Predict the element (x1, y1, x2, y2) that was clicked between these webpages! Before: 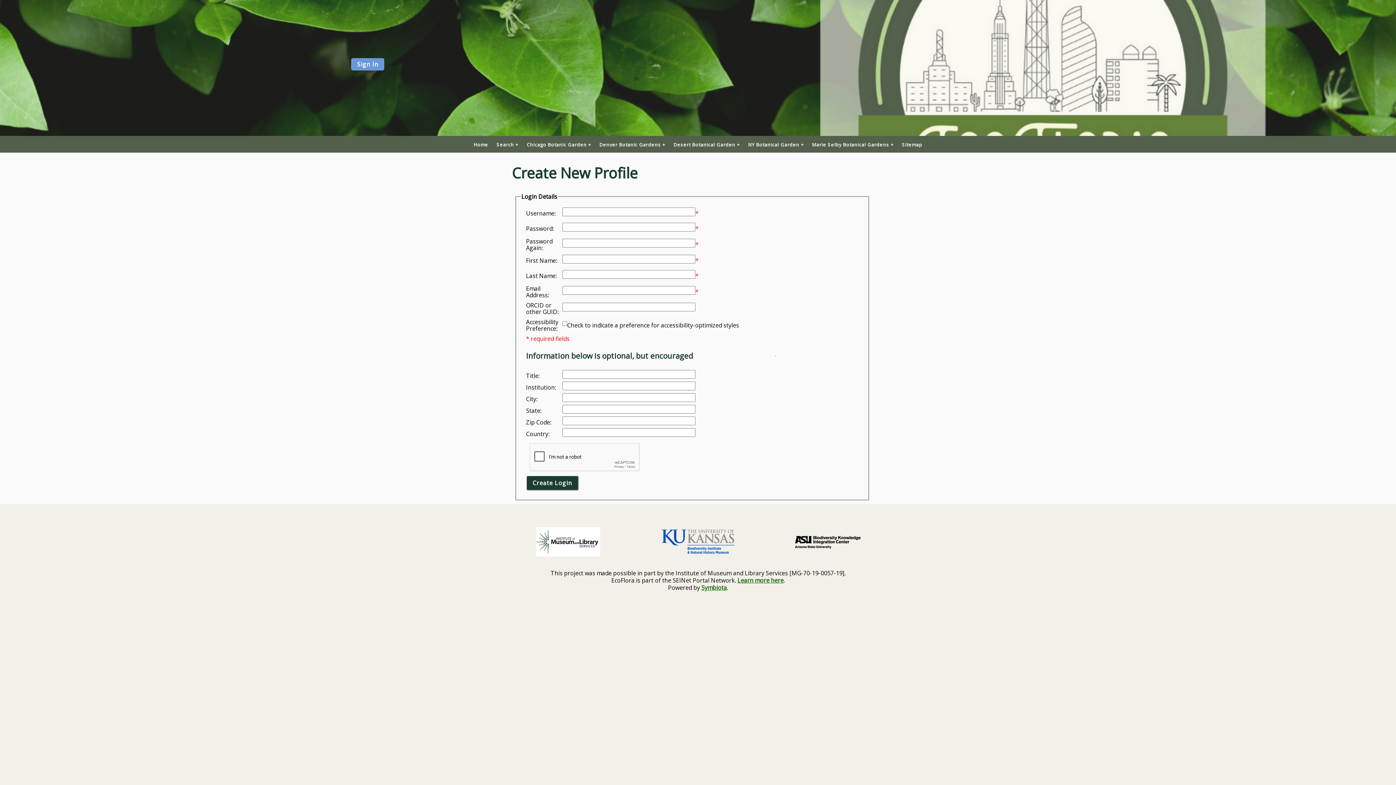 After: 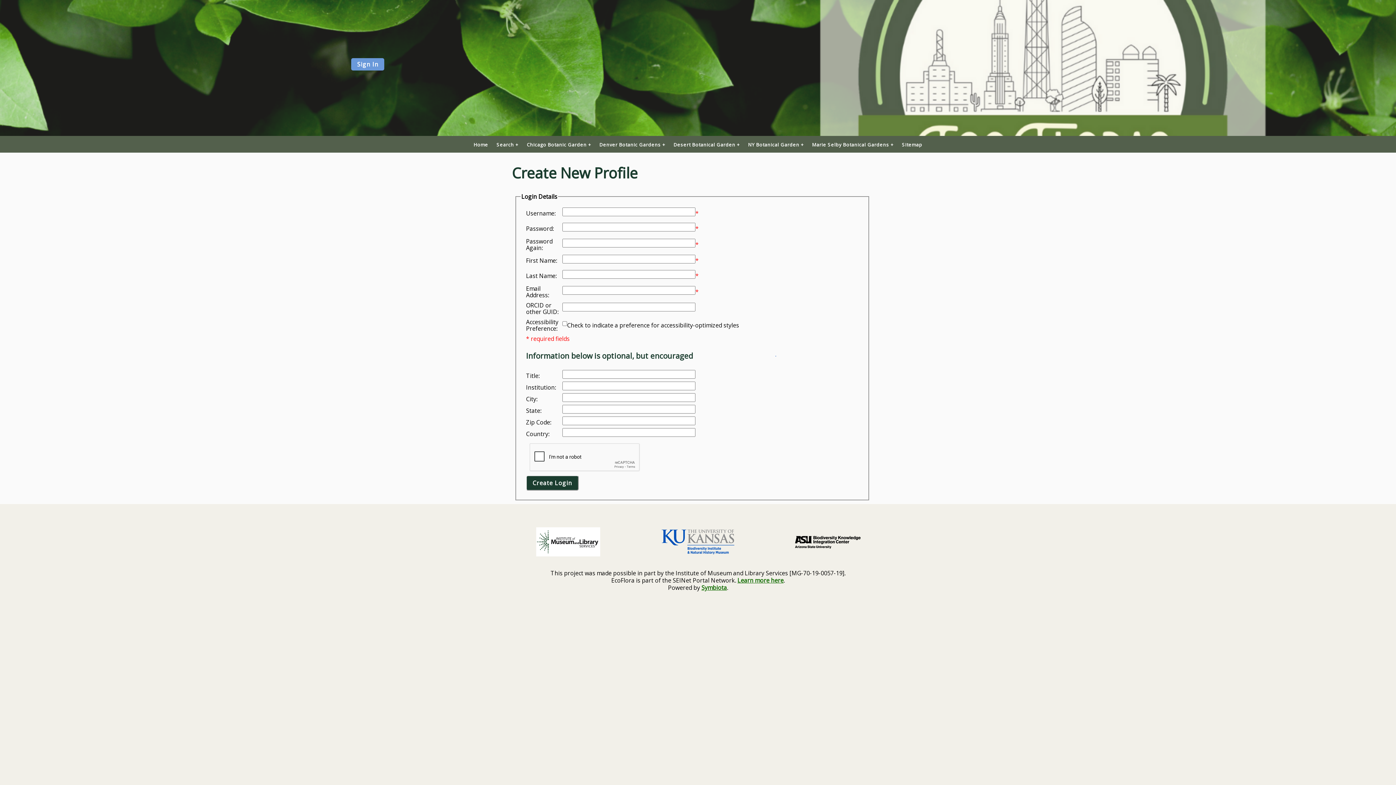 Action: label: Visit BioKIC website bbox: (771, 532, 884, 552)